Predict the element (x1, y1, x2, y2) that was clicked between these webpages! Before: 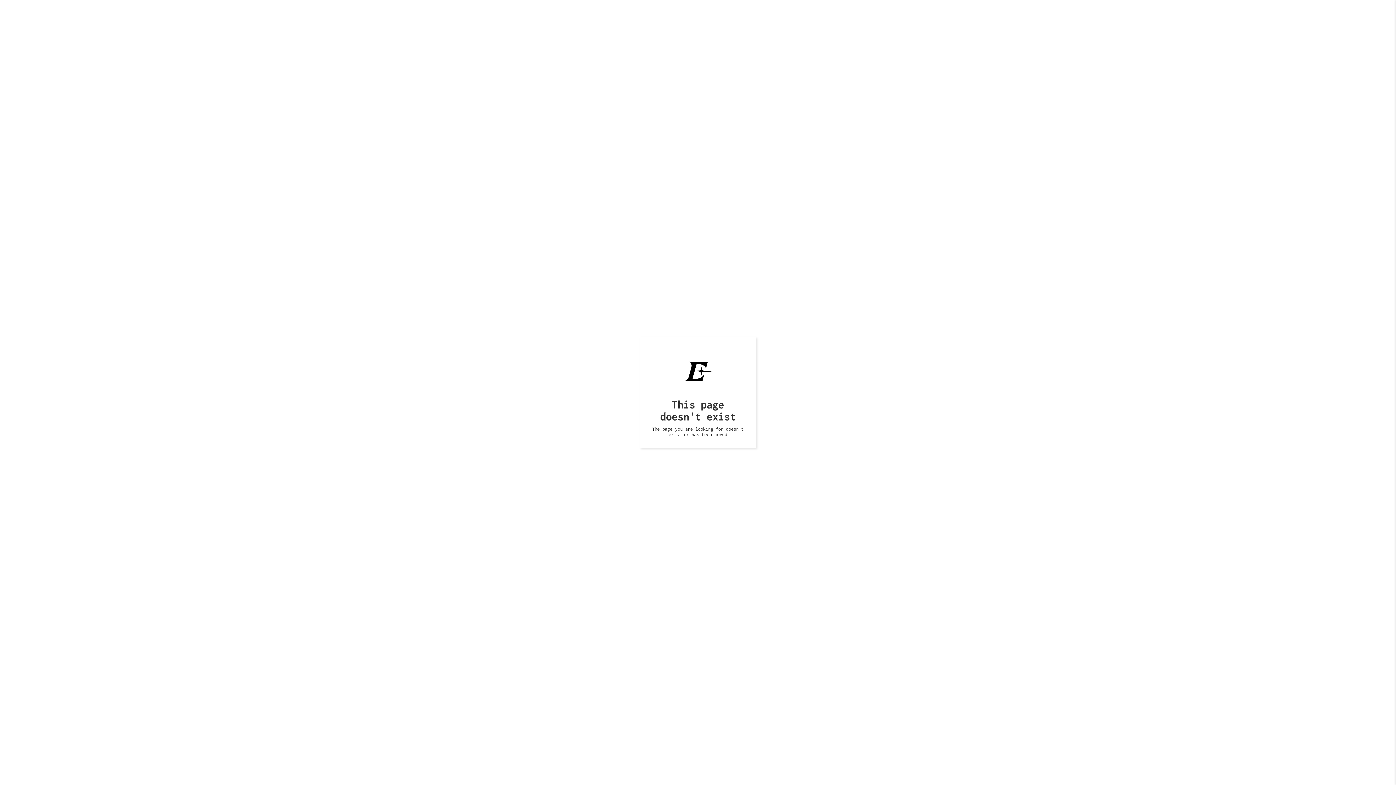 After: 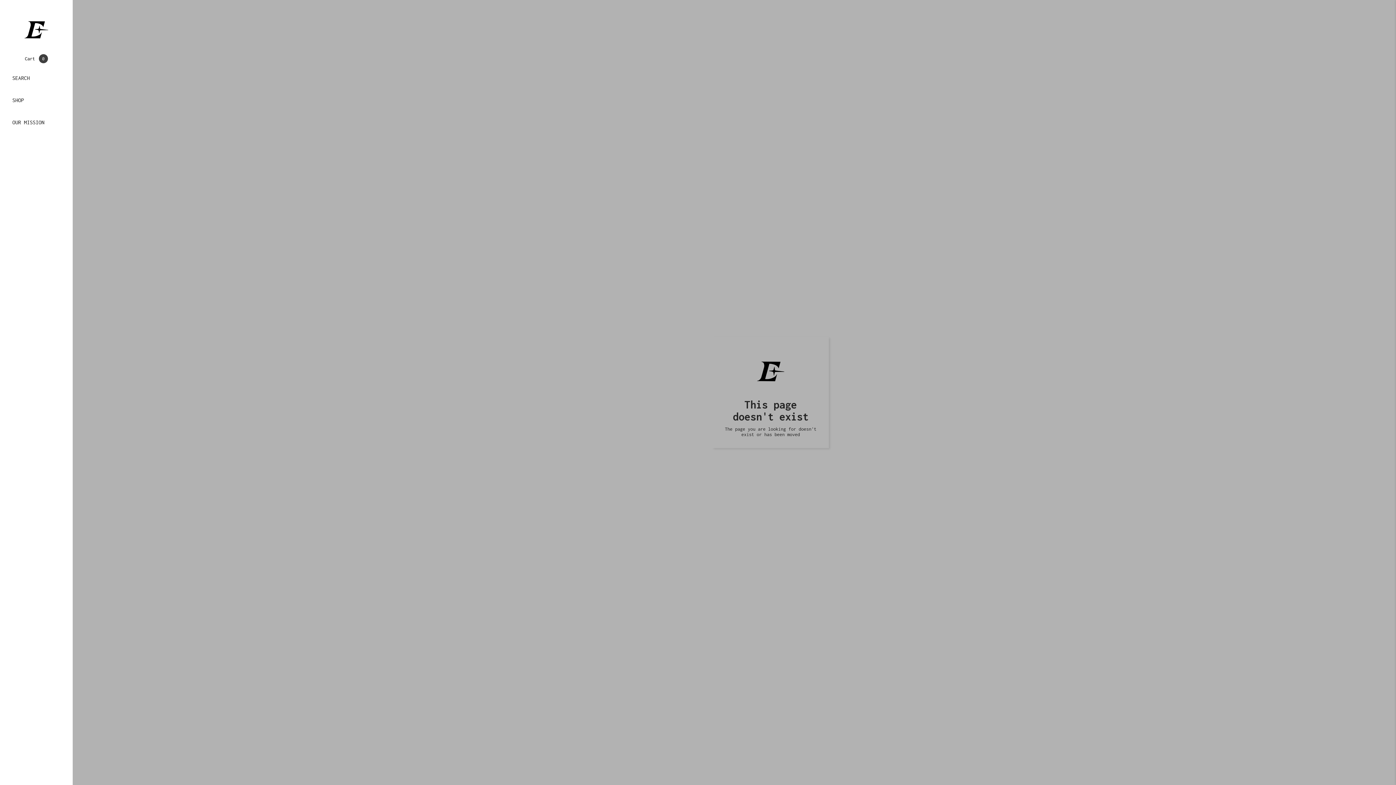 Action: bbox: (1372, 10, 1389, 27)